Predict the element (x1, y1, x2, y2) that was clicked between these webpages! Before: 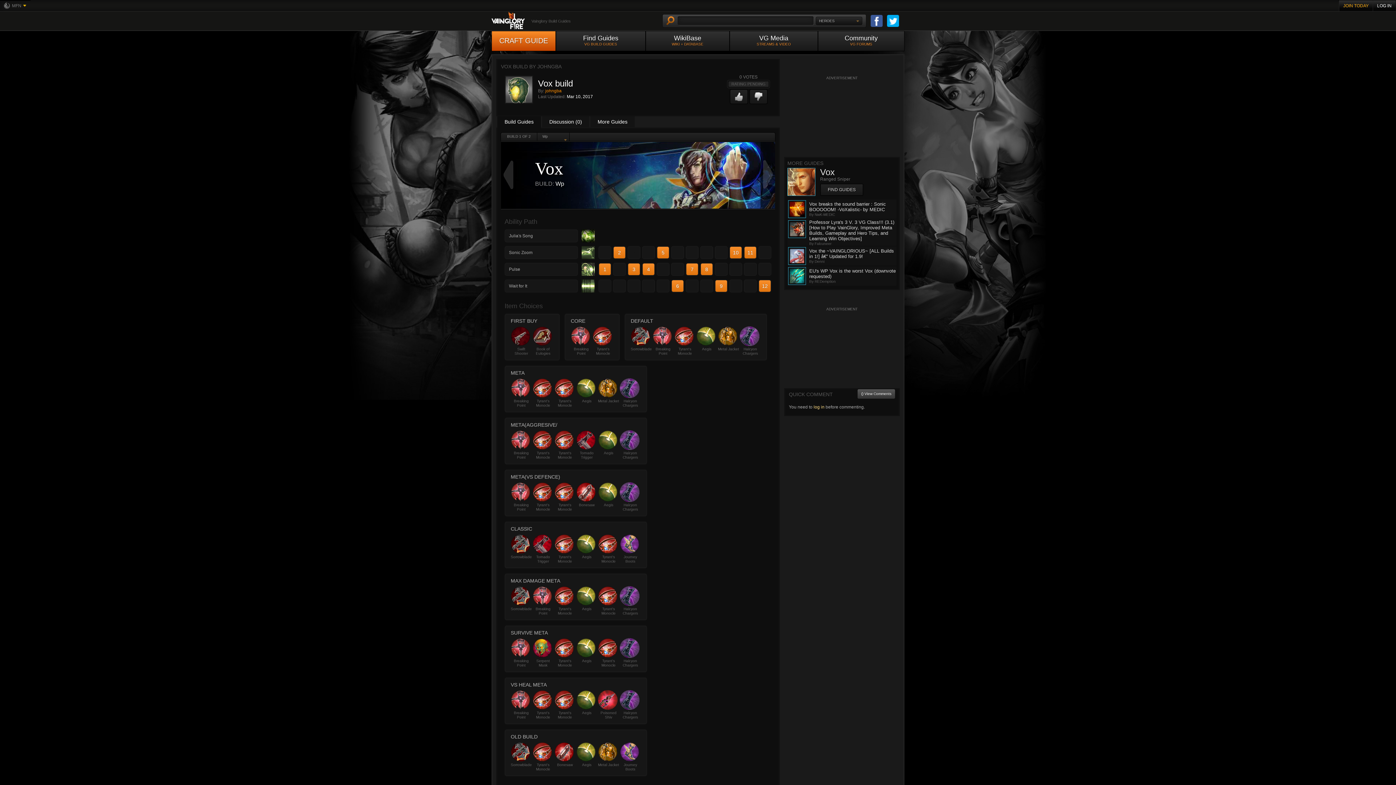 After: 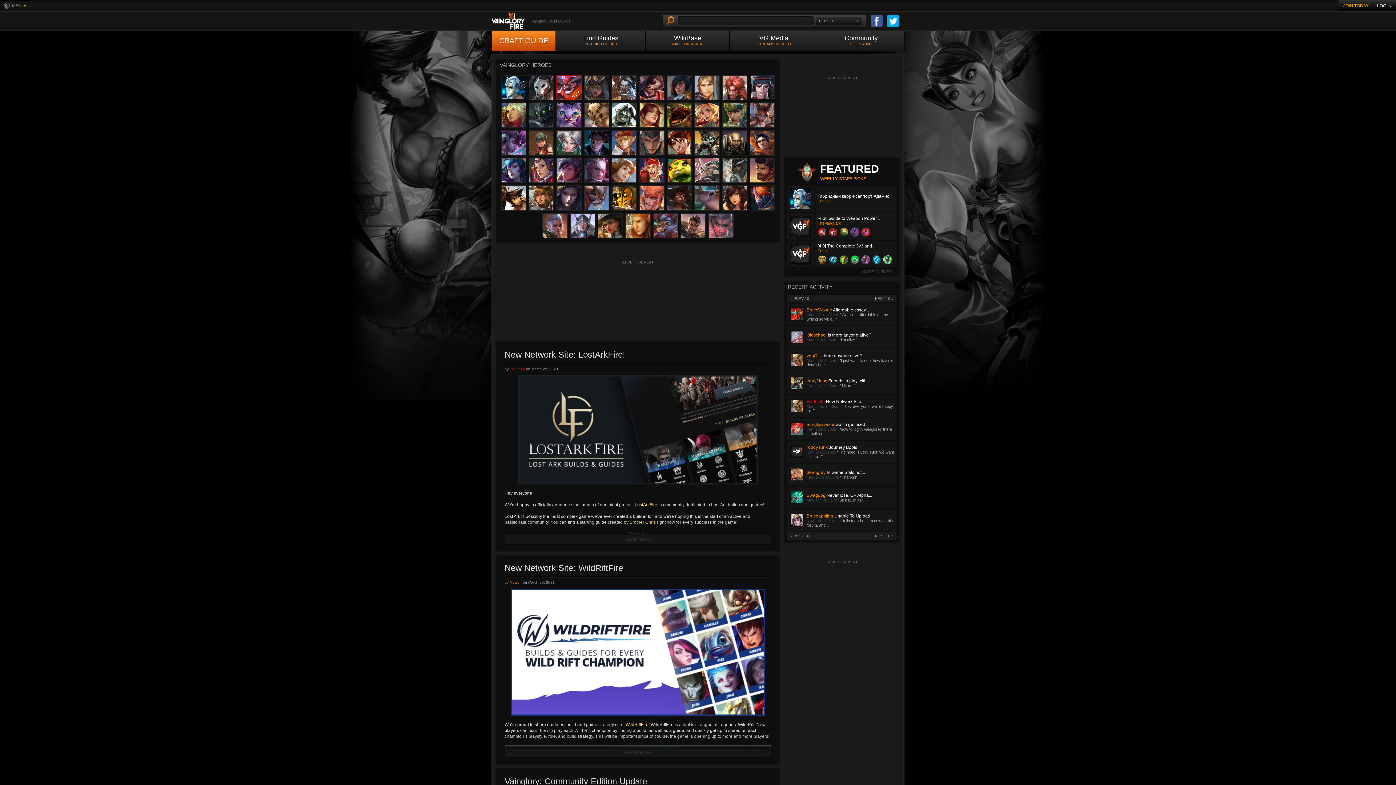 Action: label:  MFN  bbox: (0, 0, 30, 11)